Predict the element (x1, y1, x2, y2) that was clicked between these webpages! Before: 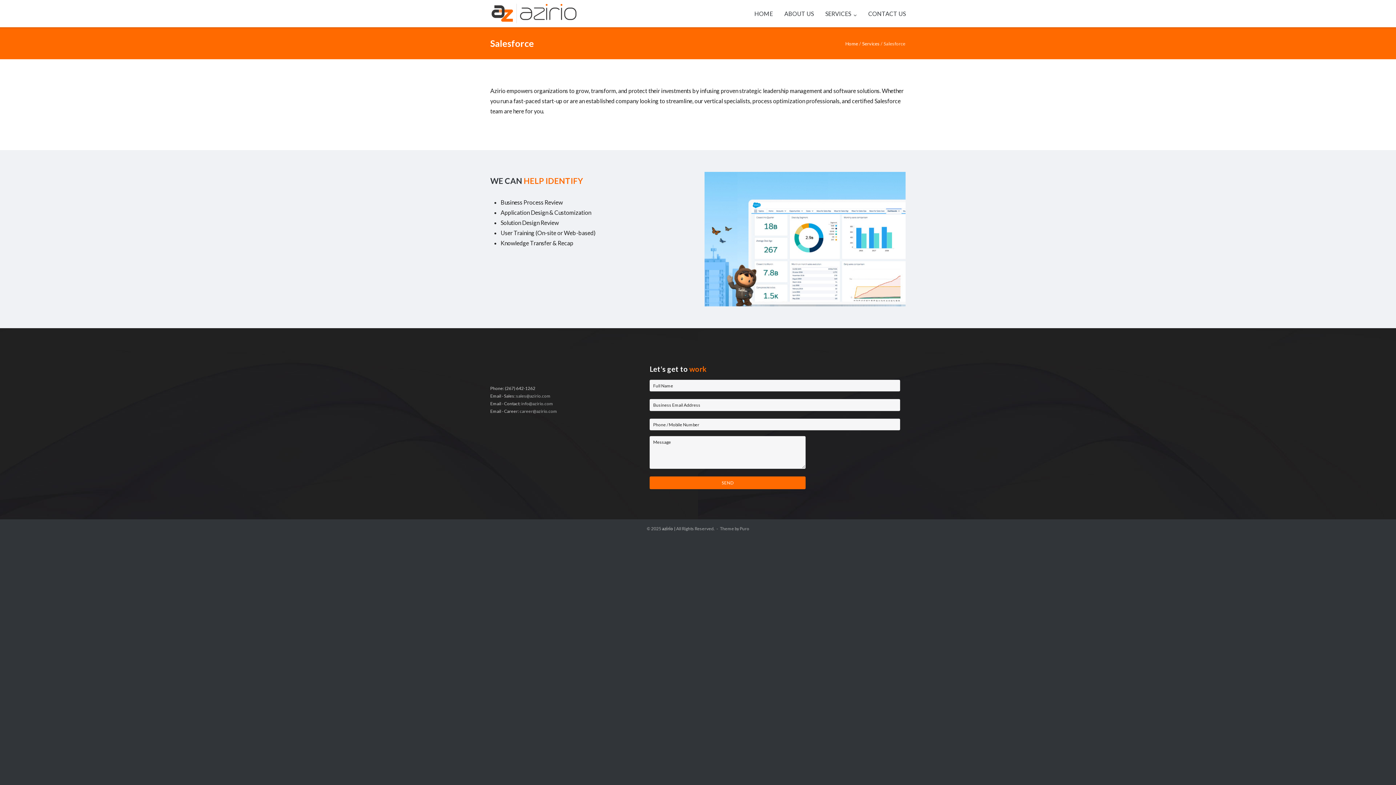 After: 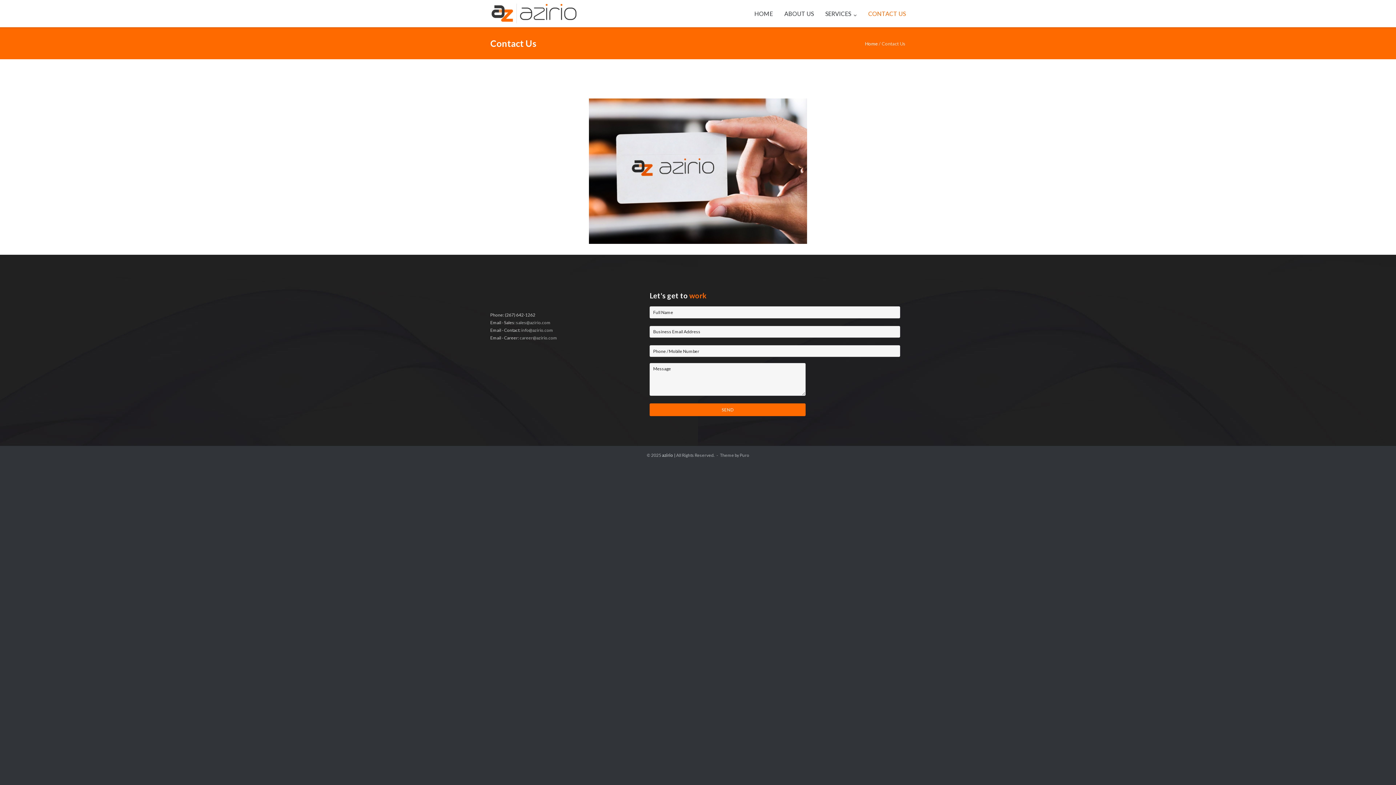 Action: bbox: (868, 0, 905, 27) label: CONTACT US